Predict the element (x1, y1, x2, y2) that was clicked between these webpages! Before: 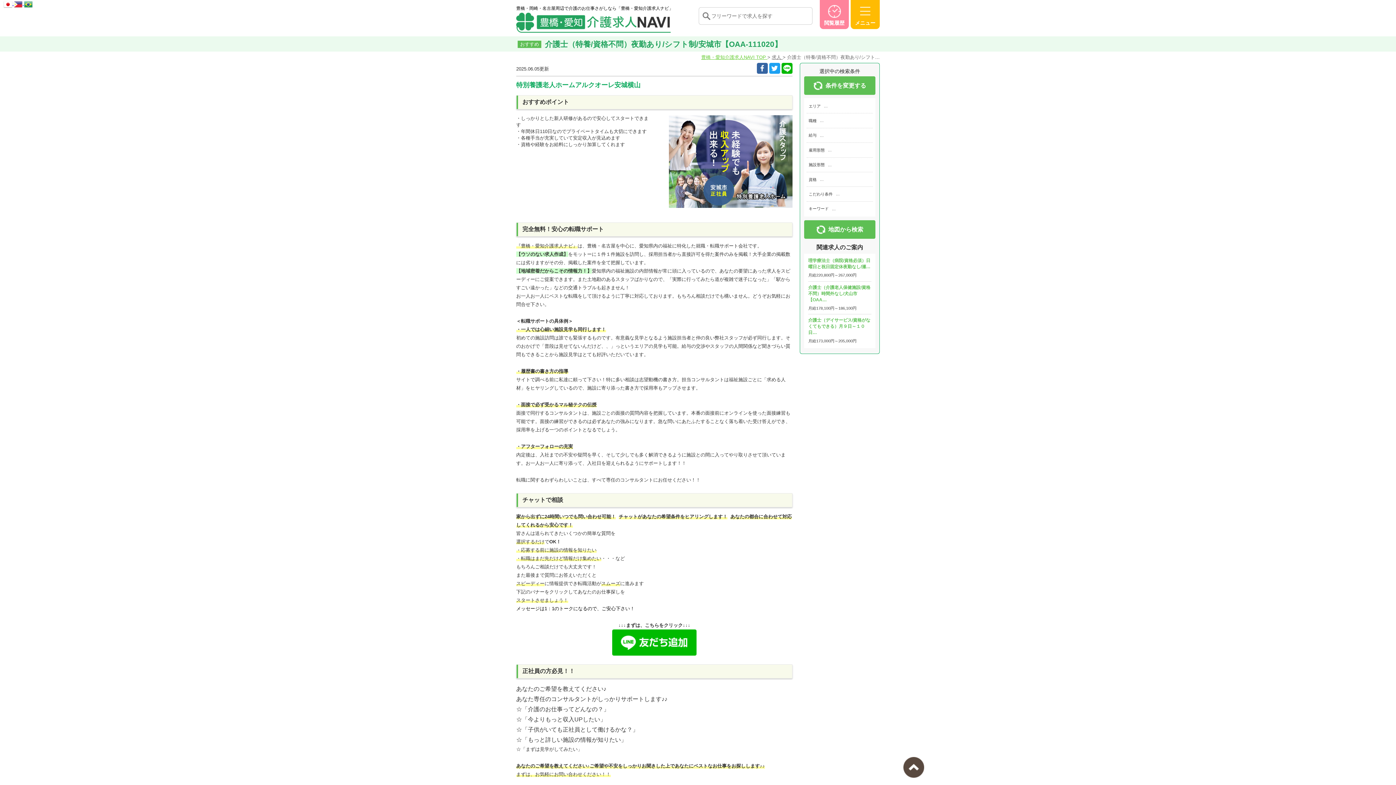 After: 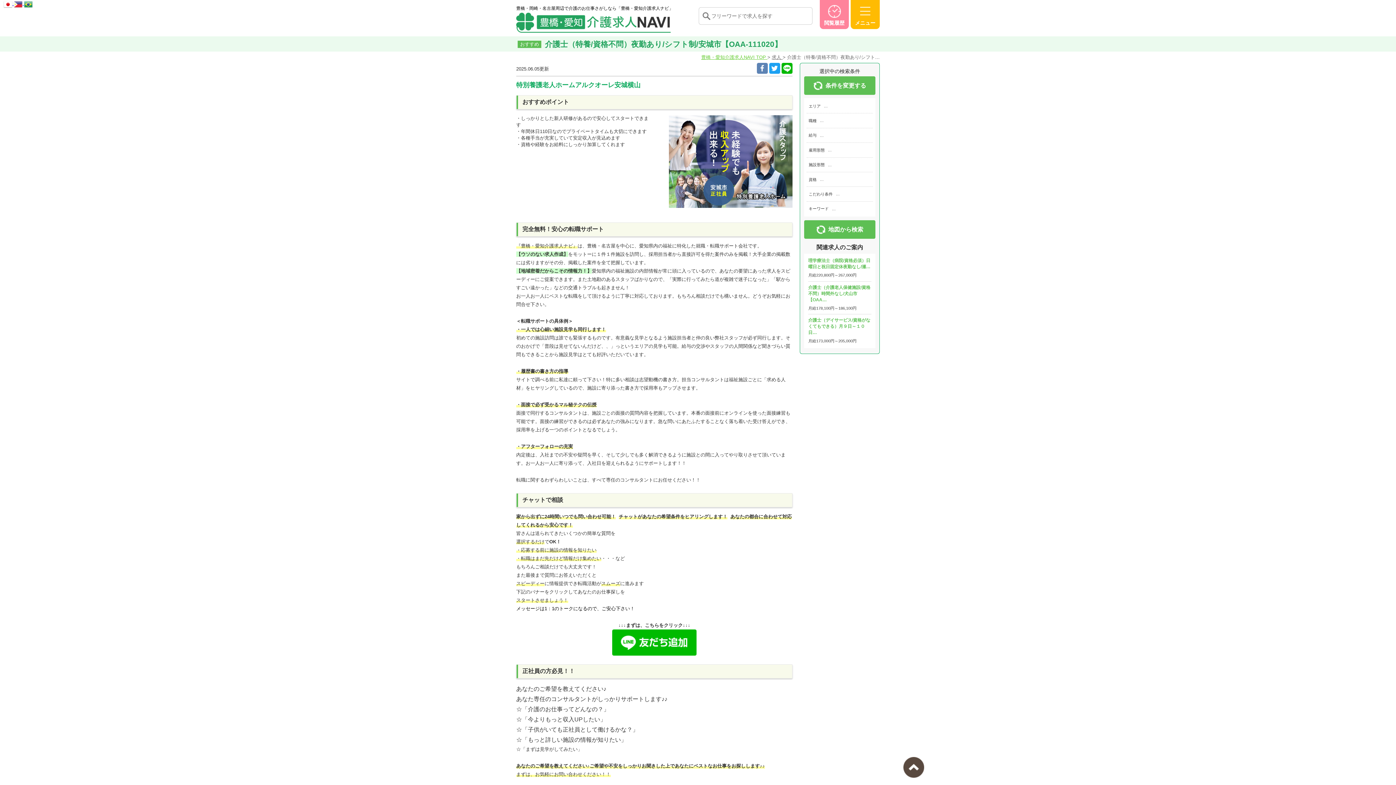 Action: bbox: (757, 63, 768, 73) label: Facebook